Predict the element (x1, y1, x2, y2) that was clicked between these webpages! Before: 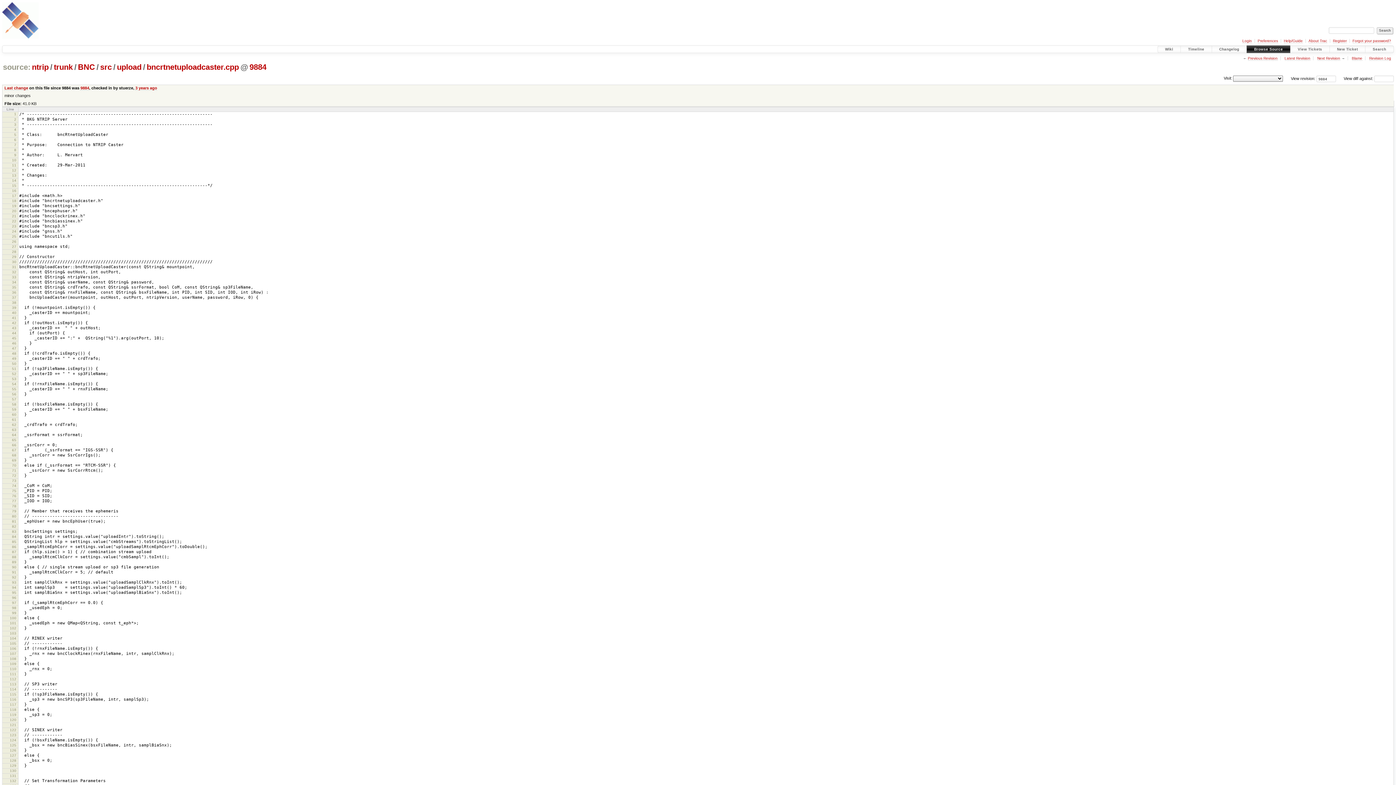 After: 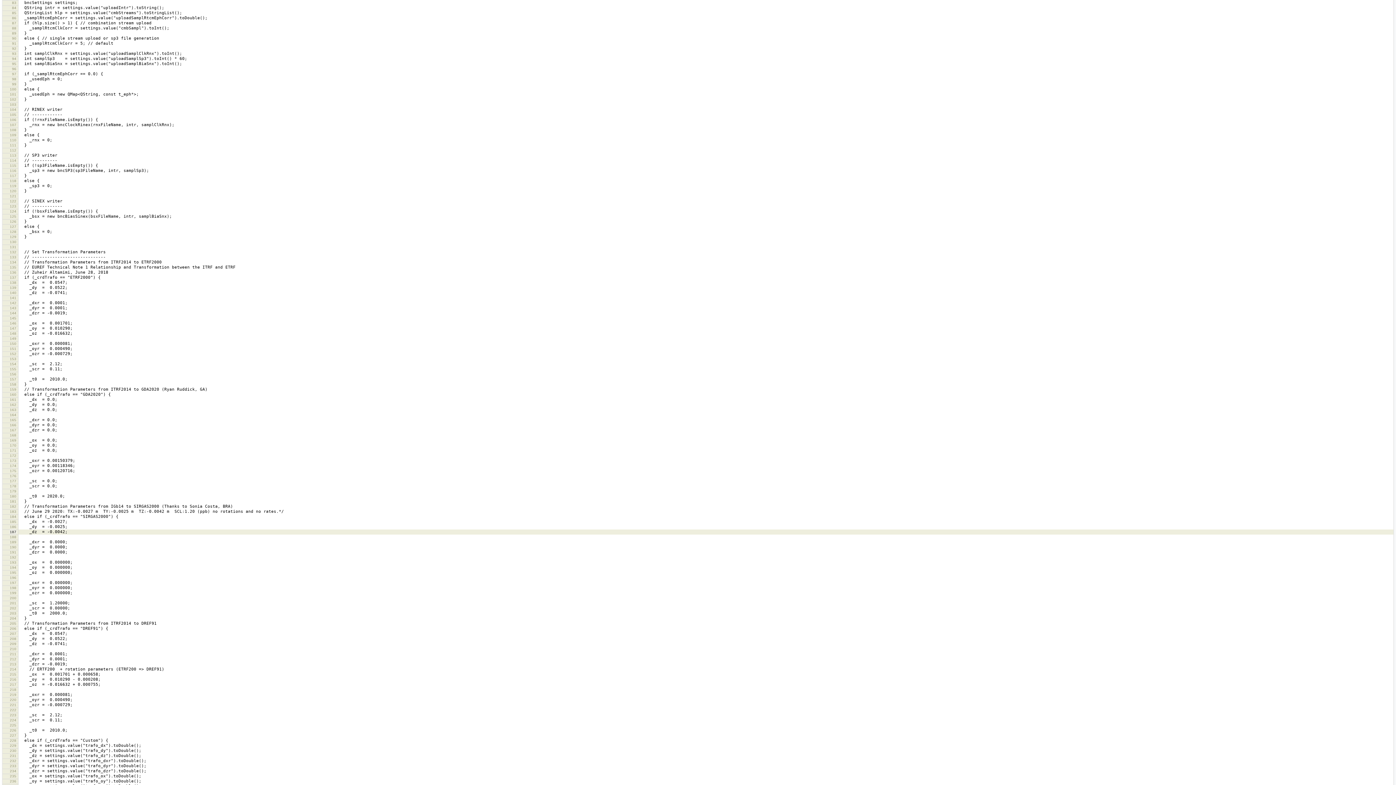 Action: bbox: (12, 529, 16, 533) label: 83